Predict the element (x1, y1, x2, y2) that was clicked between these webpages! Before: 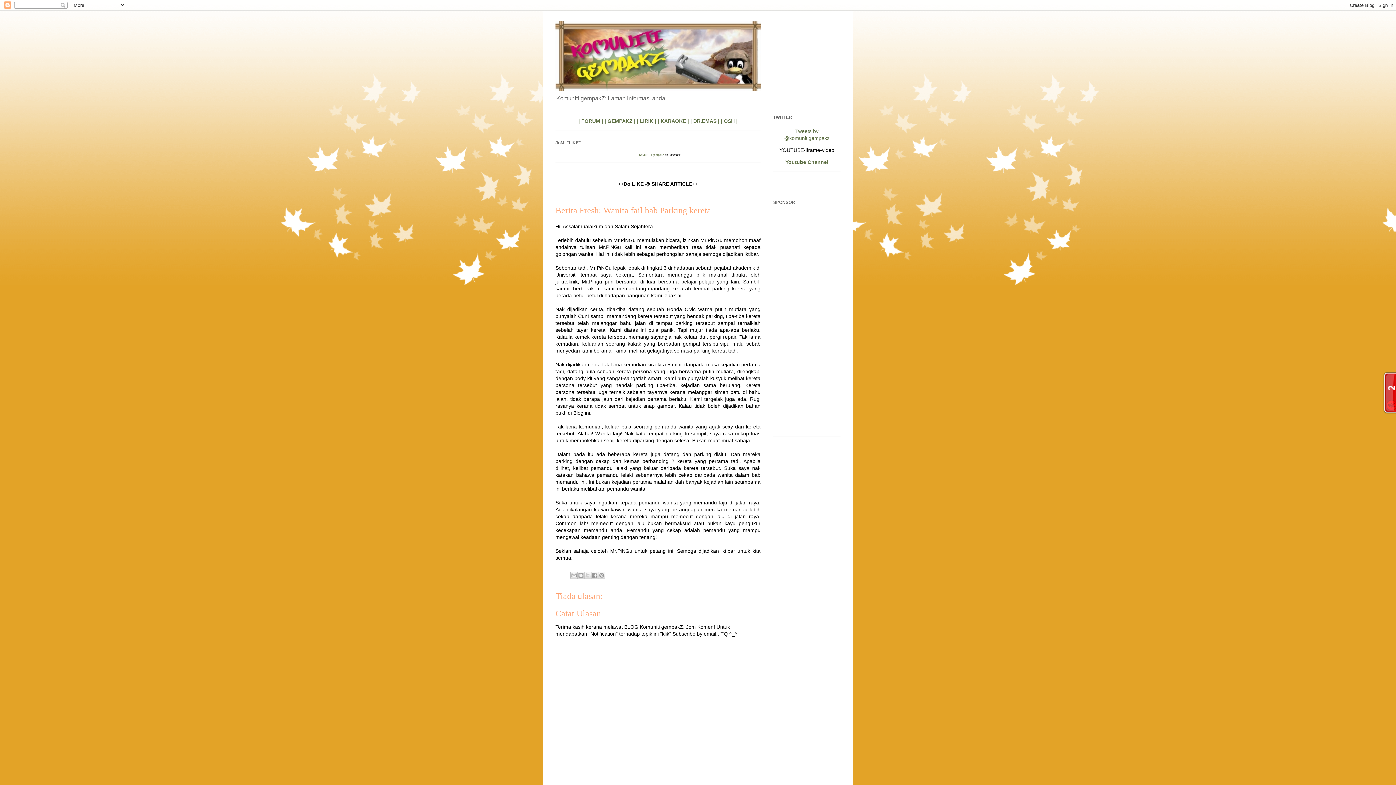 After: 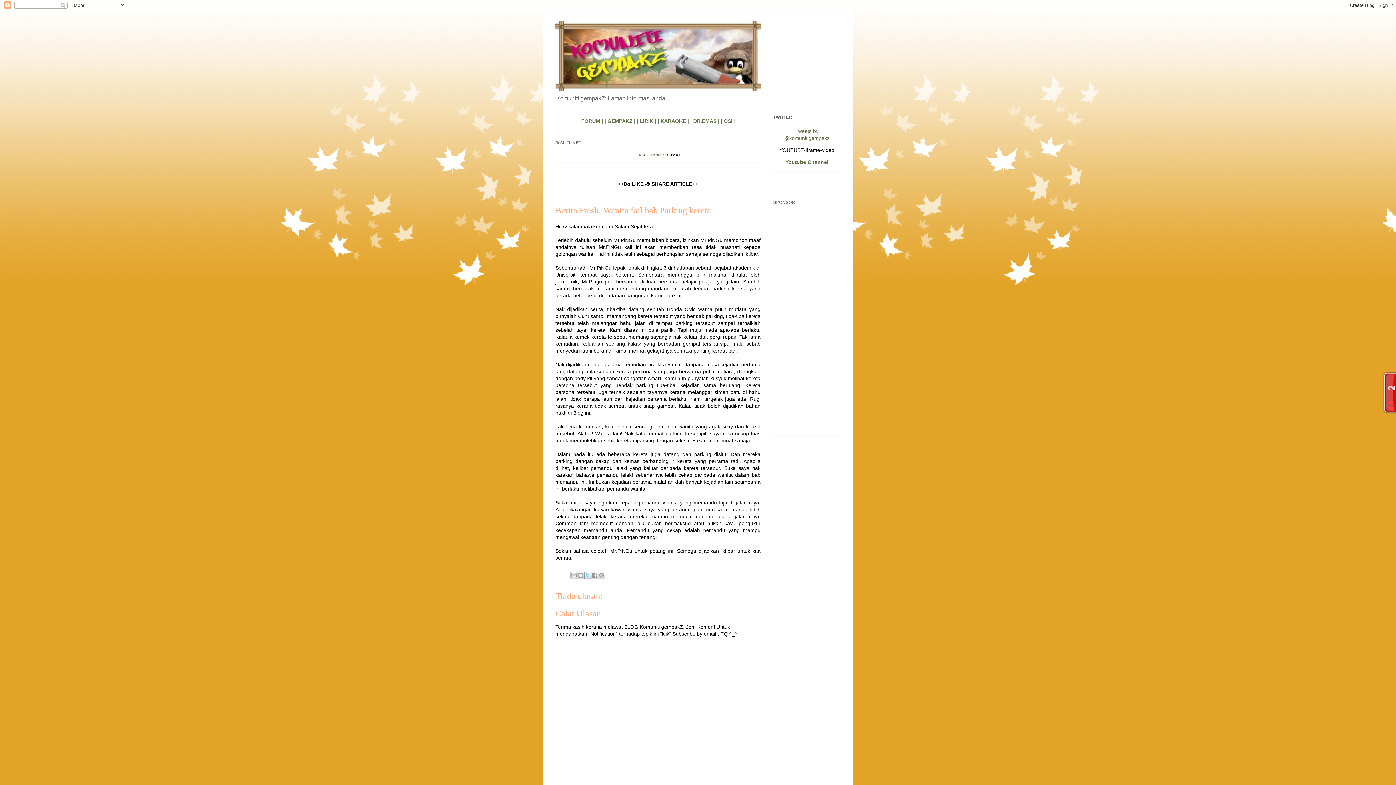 Action: label: Kongsi pada X bbox: (584, 572, 591, 579)